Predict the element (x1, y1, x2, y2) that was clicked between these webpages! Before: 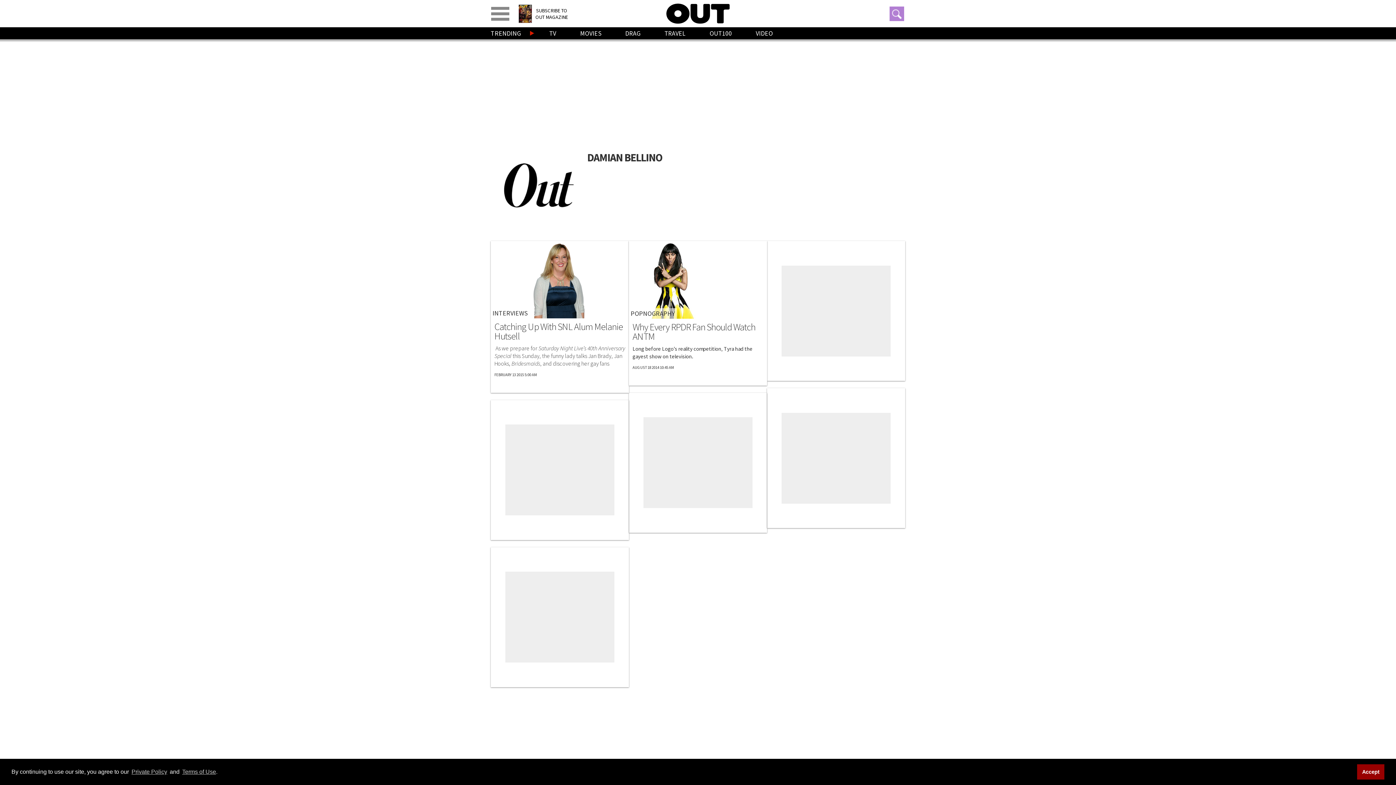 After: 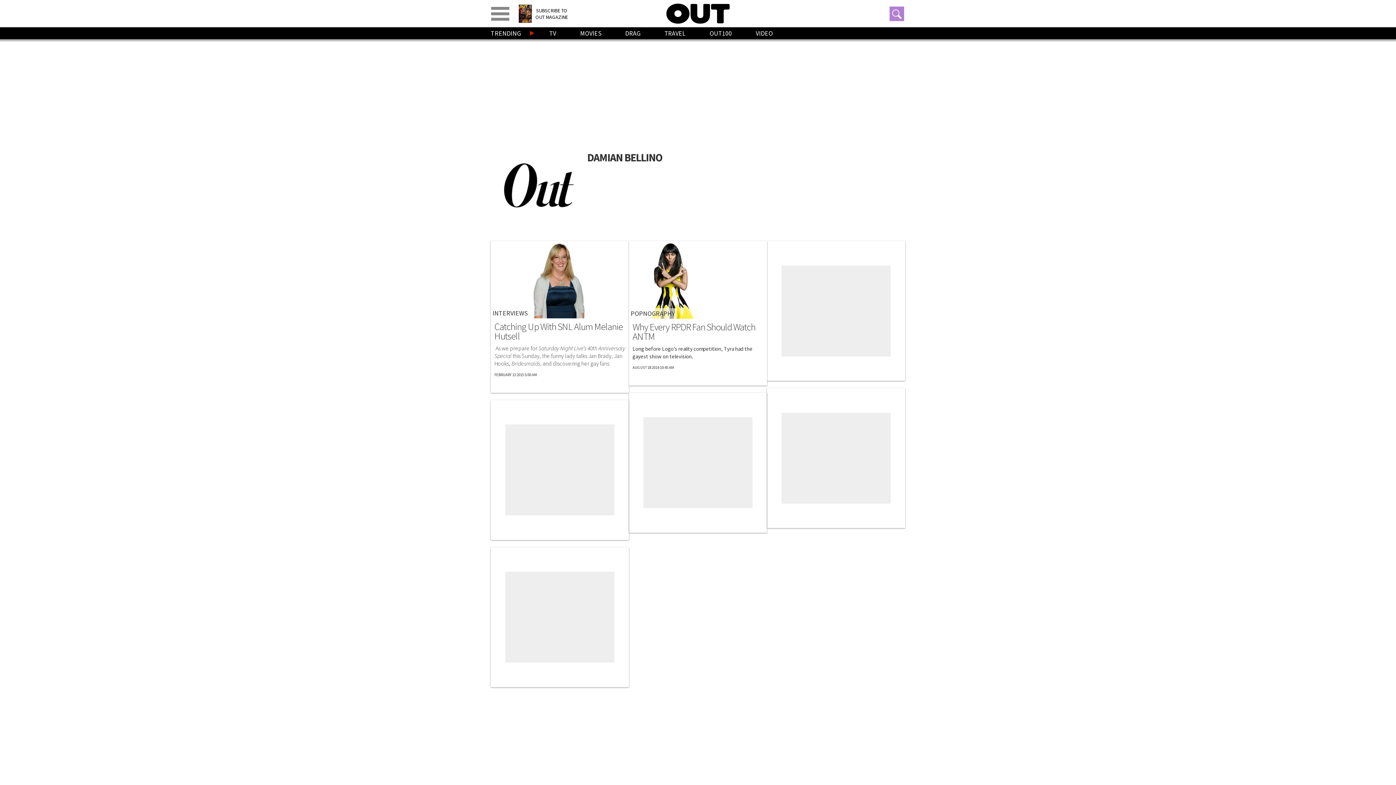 Action: label: Accept bbox: (1357, 764, 1384, 779)